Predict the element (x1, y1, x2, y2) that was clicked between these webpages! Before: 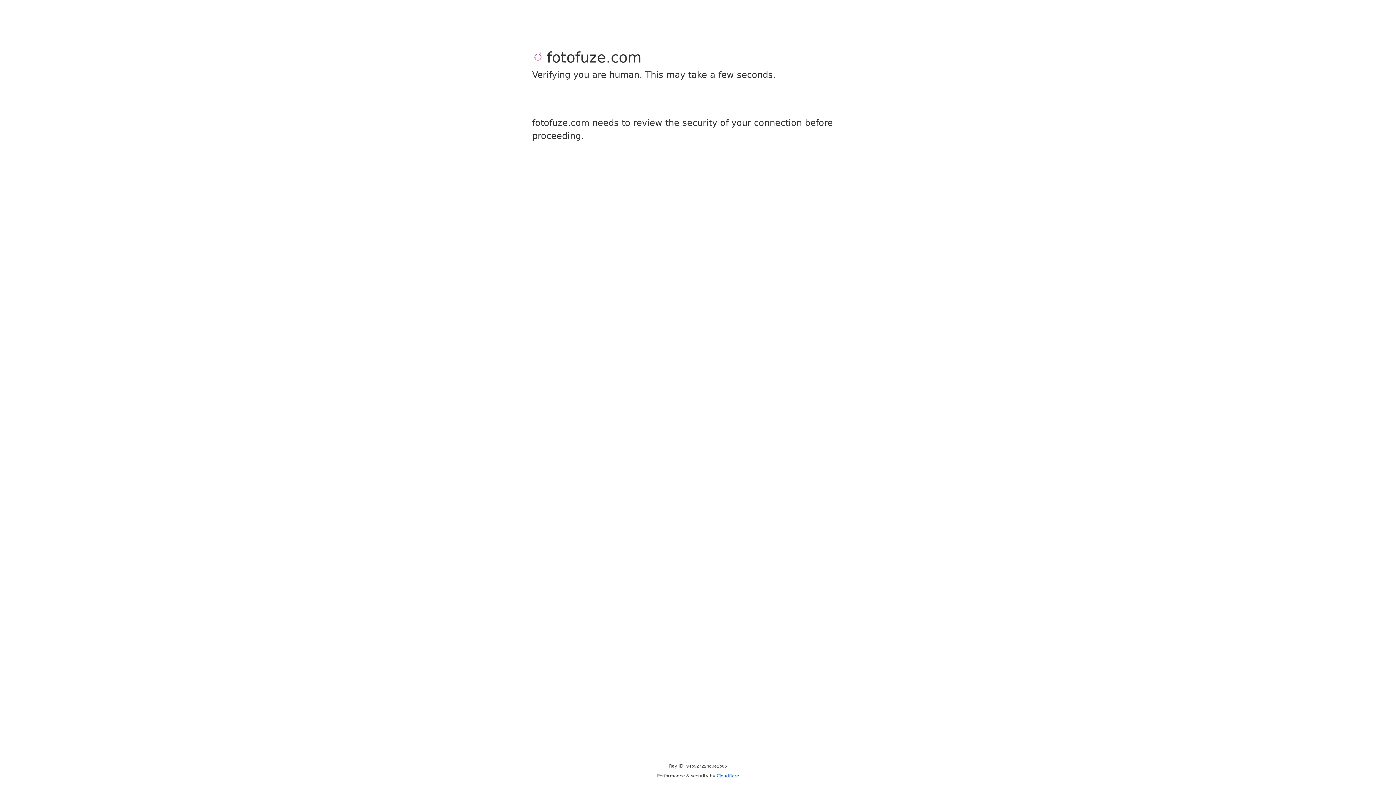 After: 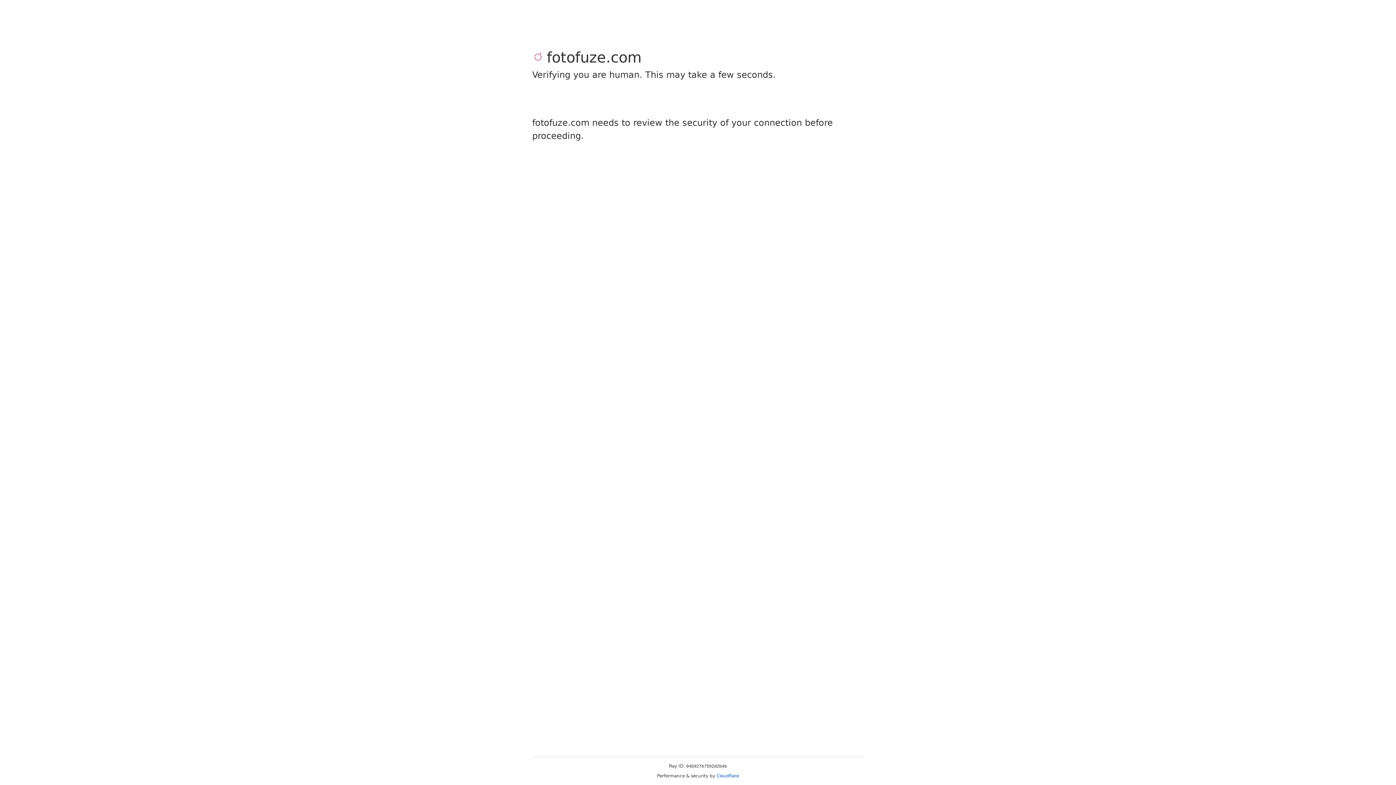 Action: label: Cloudflare bbox: (716, 773, 739, 778)